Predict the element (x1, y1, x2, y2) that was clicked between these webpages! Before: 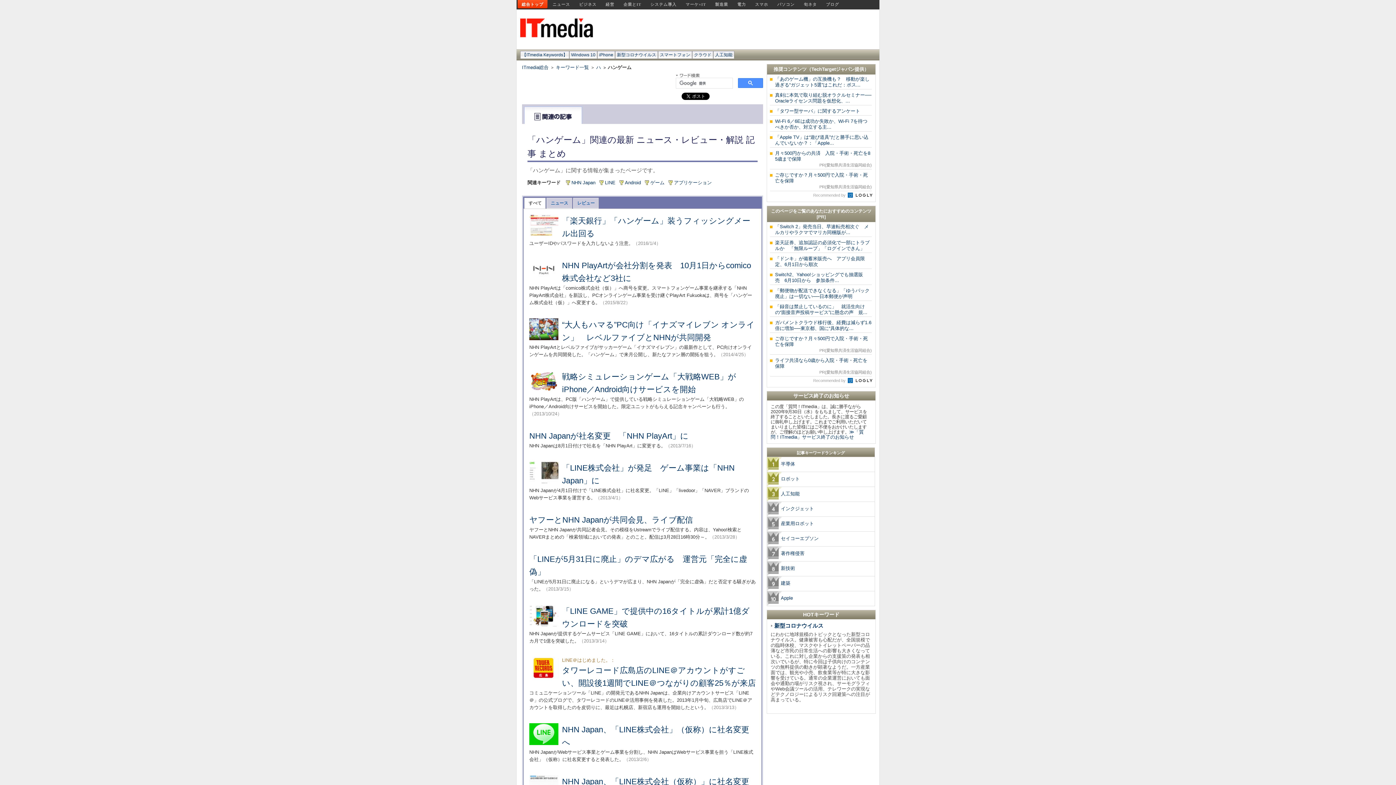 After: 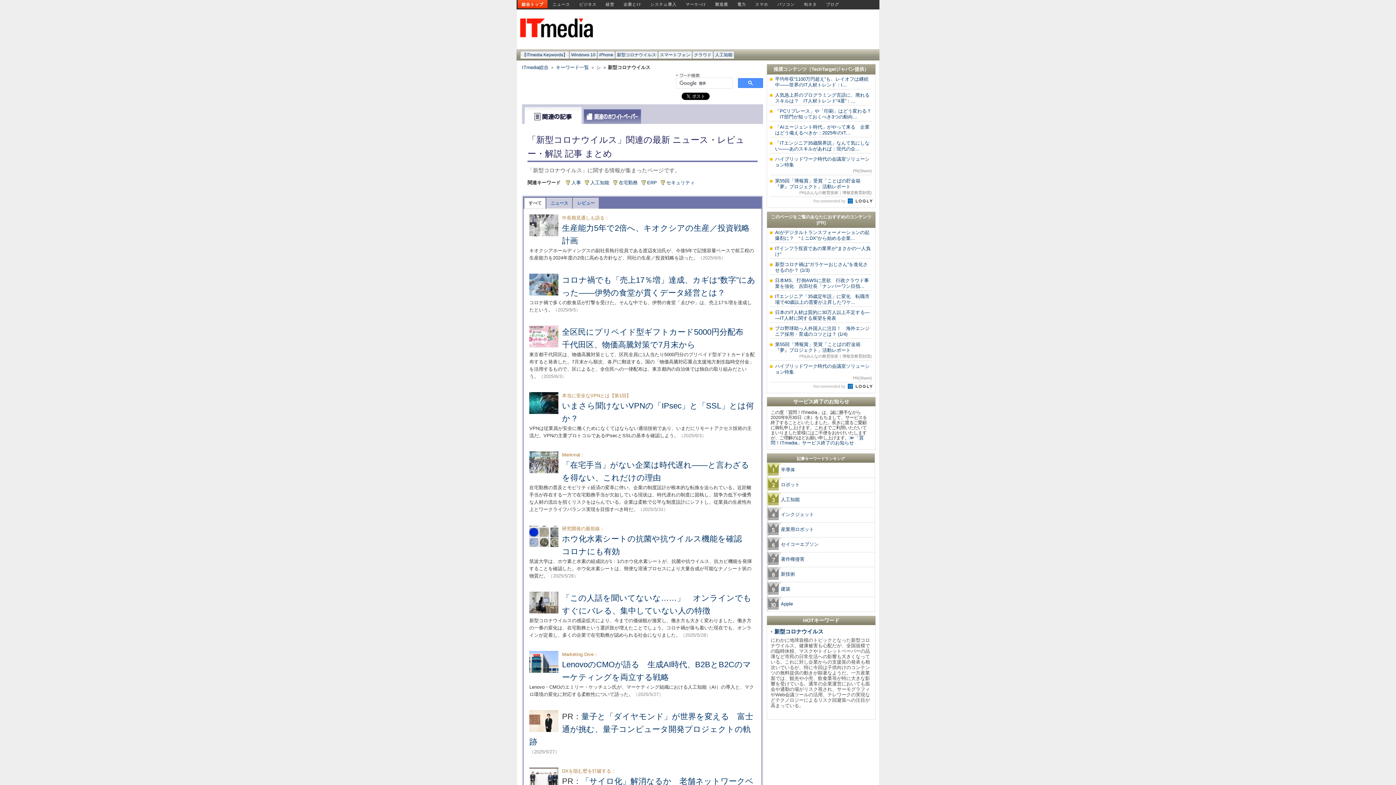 Action: label: 新型コロナウイルス bbox: (774, 622, 823, 629)